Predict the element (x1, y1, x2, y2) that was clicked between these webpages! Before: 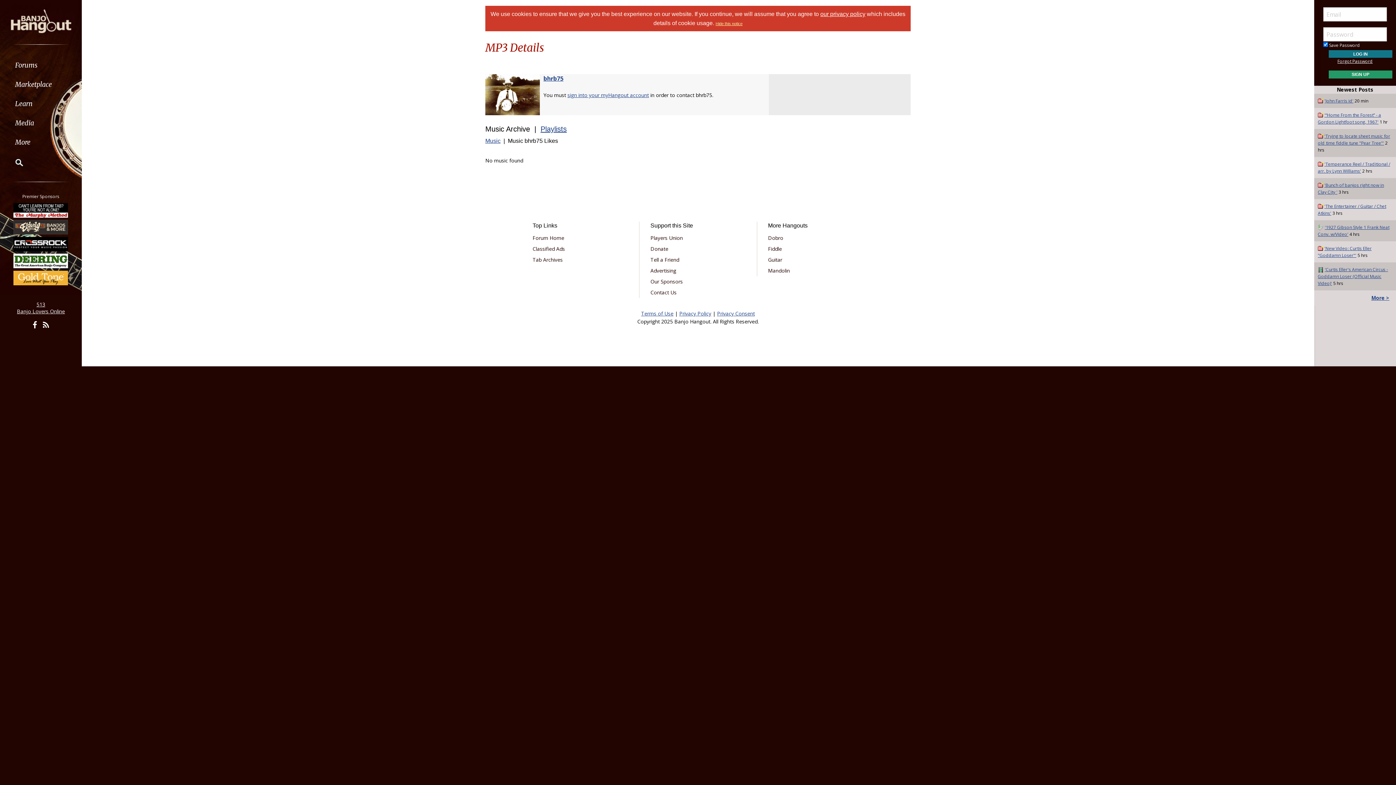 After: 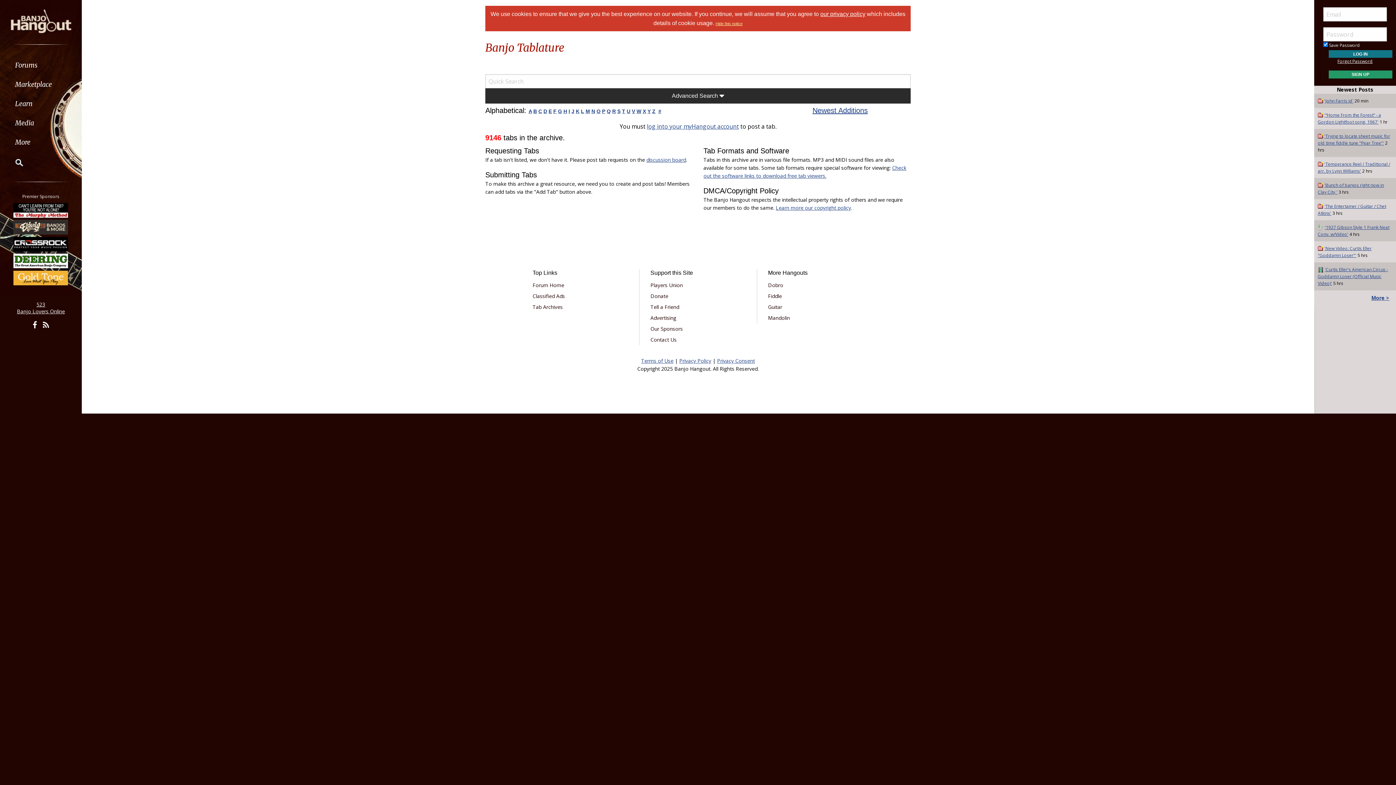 Action: label: Tab Archives bbox: (532, 254, 628, 265)